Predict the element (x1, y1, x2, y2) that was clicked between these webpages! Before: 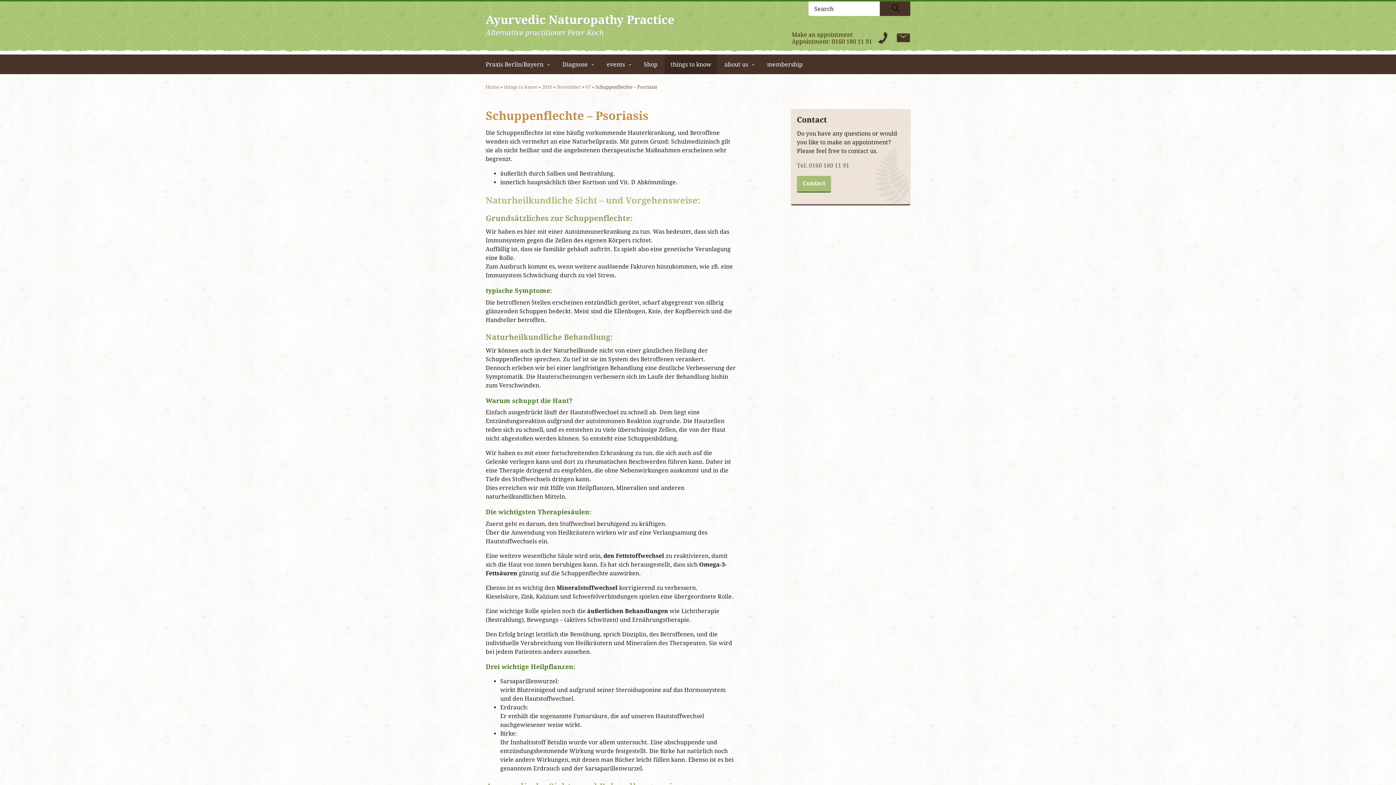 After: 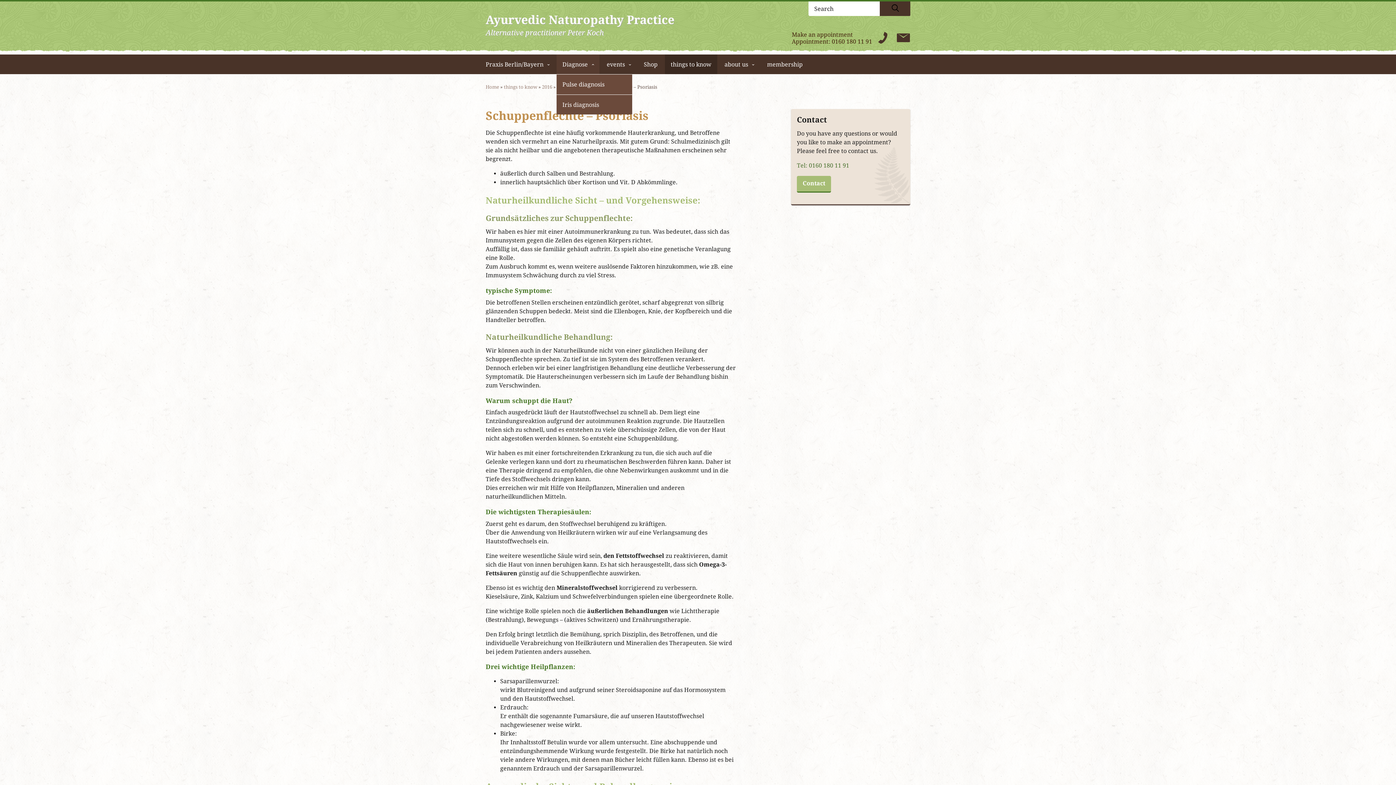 Action: label: Diagnose bbox: (556, 54, 599, 74)